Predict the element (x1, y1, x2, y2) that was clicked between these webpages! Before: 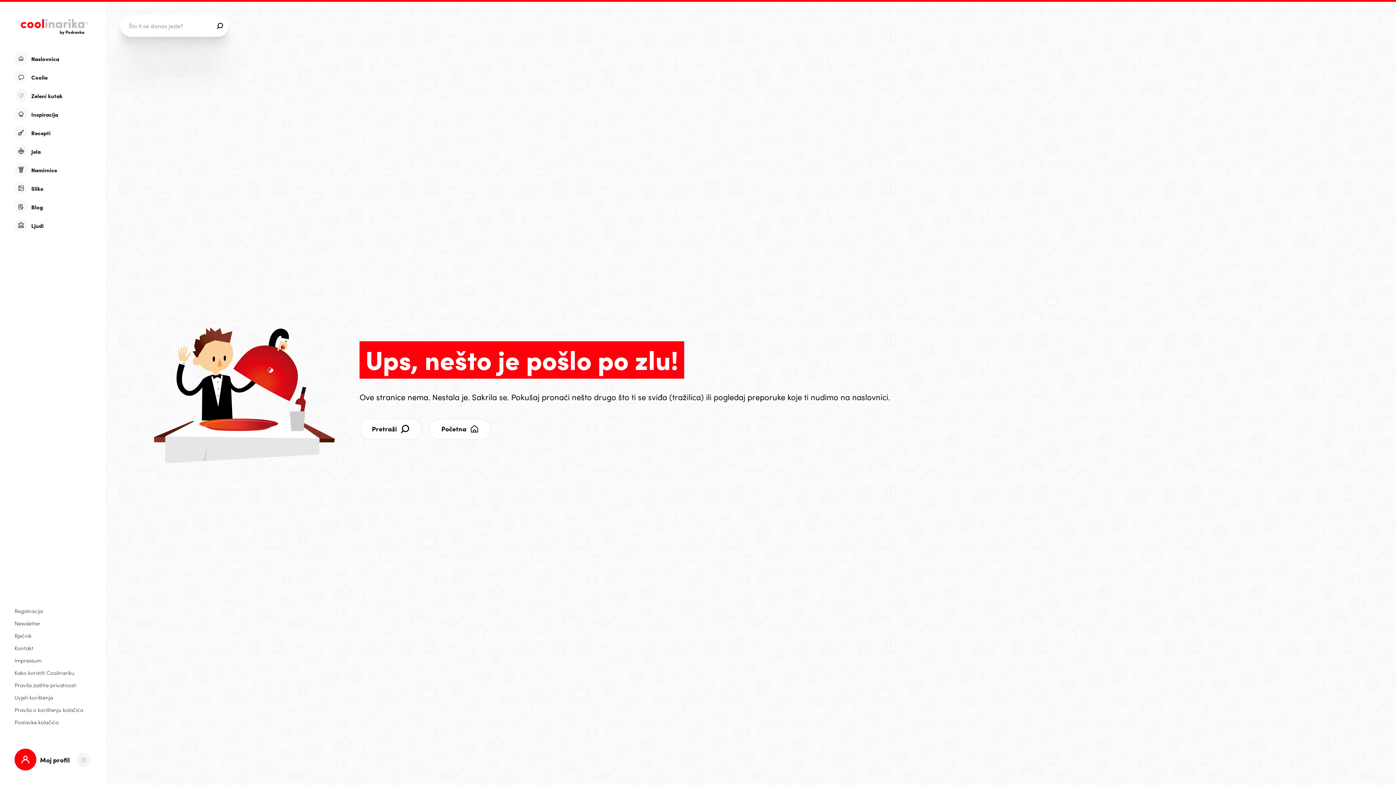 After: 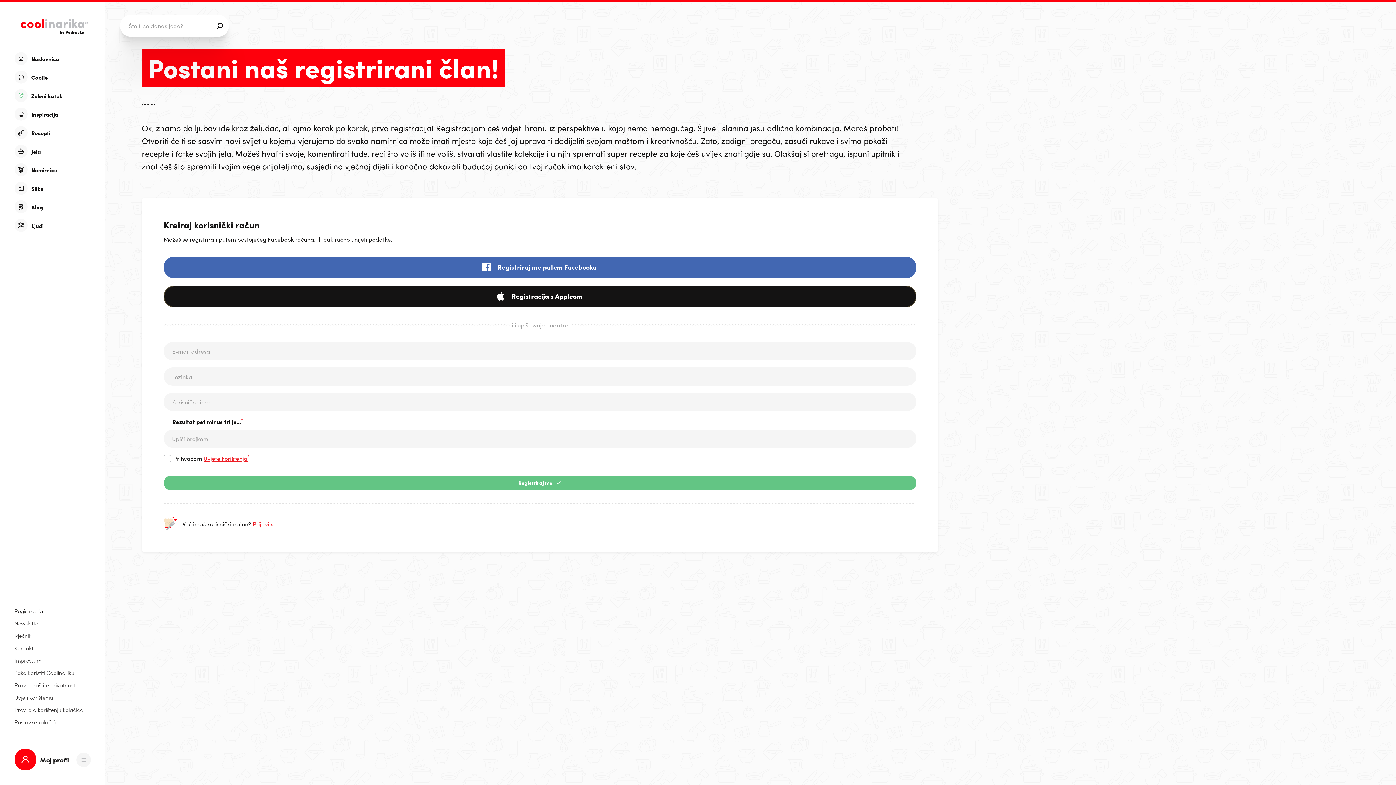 Action: bbox: (14, 607, 89, 614) label: Registracija